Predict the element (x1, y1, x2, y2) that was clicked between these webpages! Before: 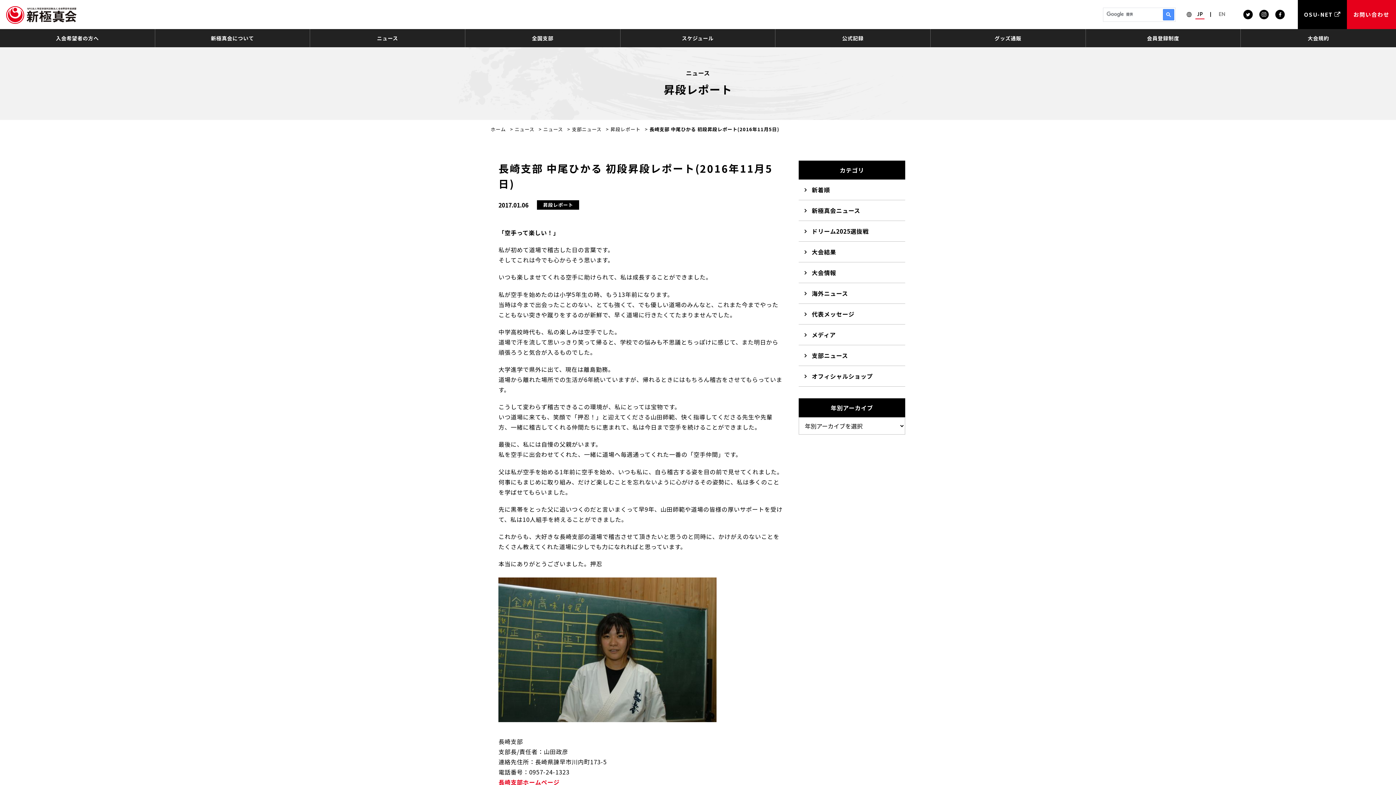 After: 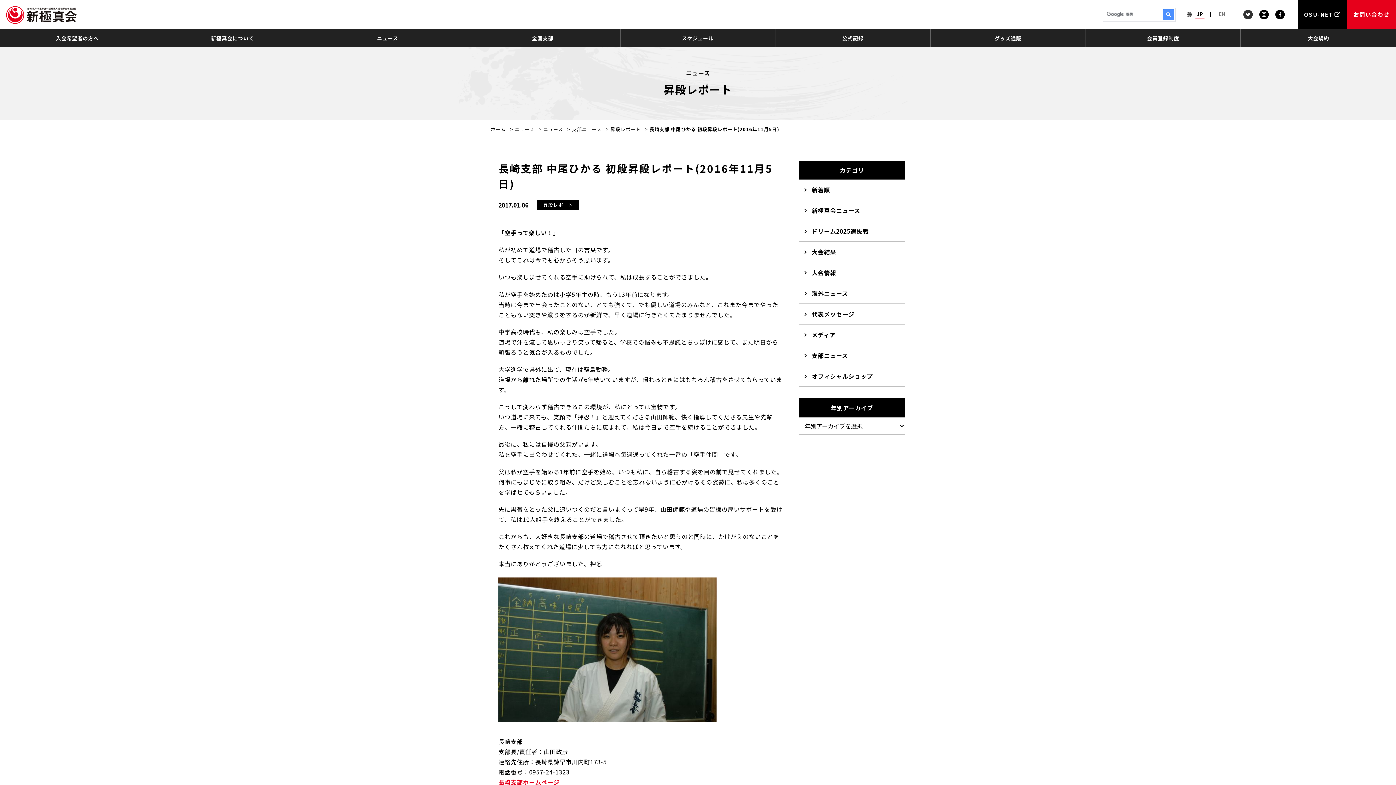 Action: bbox: (1243, 9, 1253, 19)